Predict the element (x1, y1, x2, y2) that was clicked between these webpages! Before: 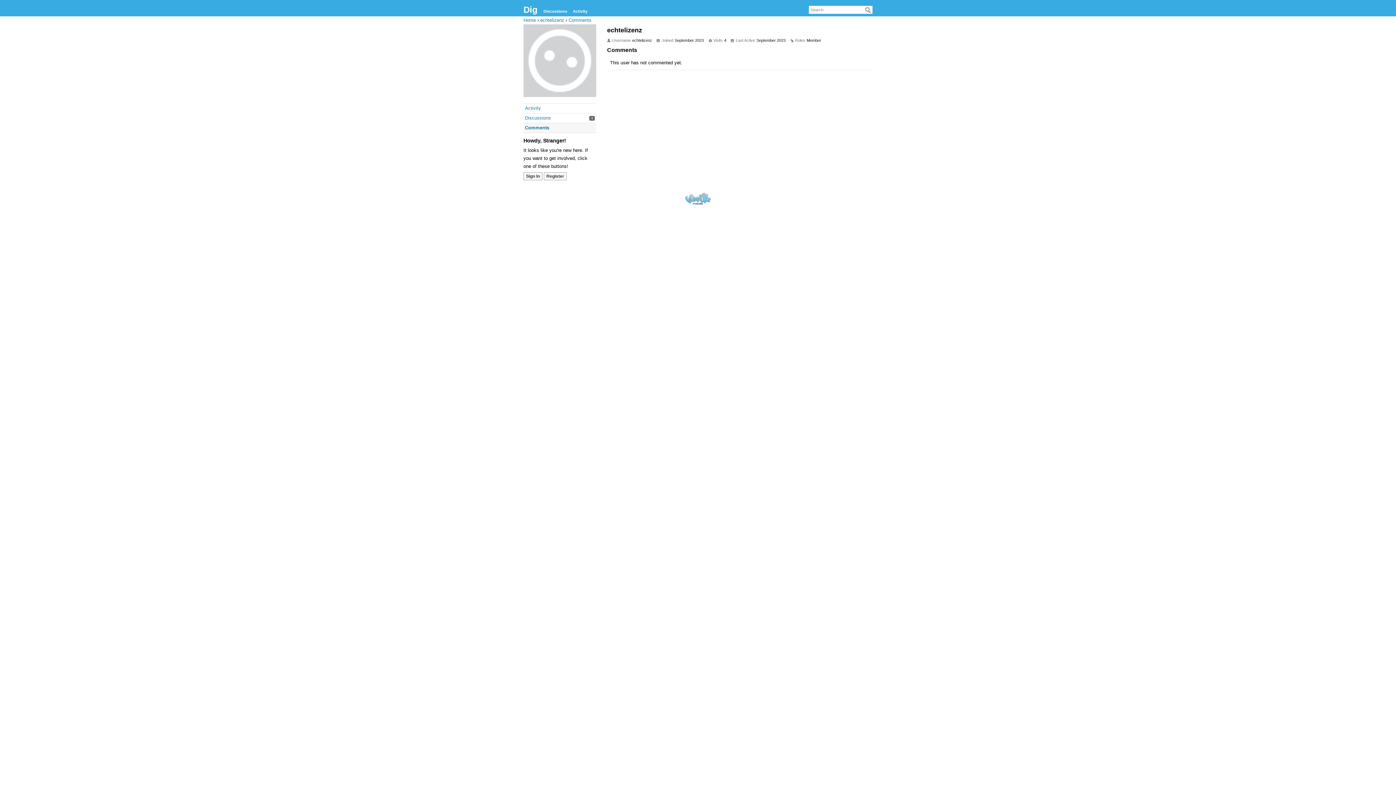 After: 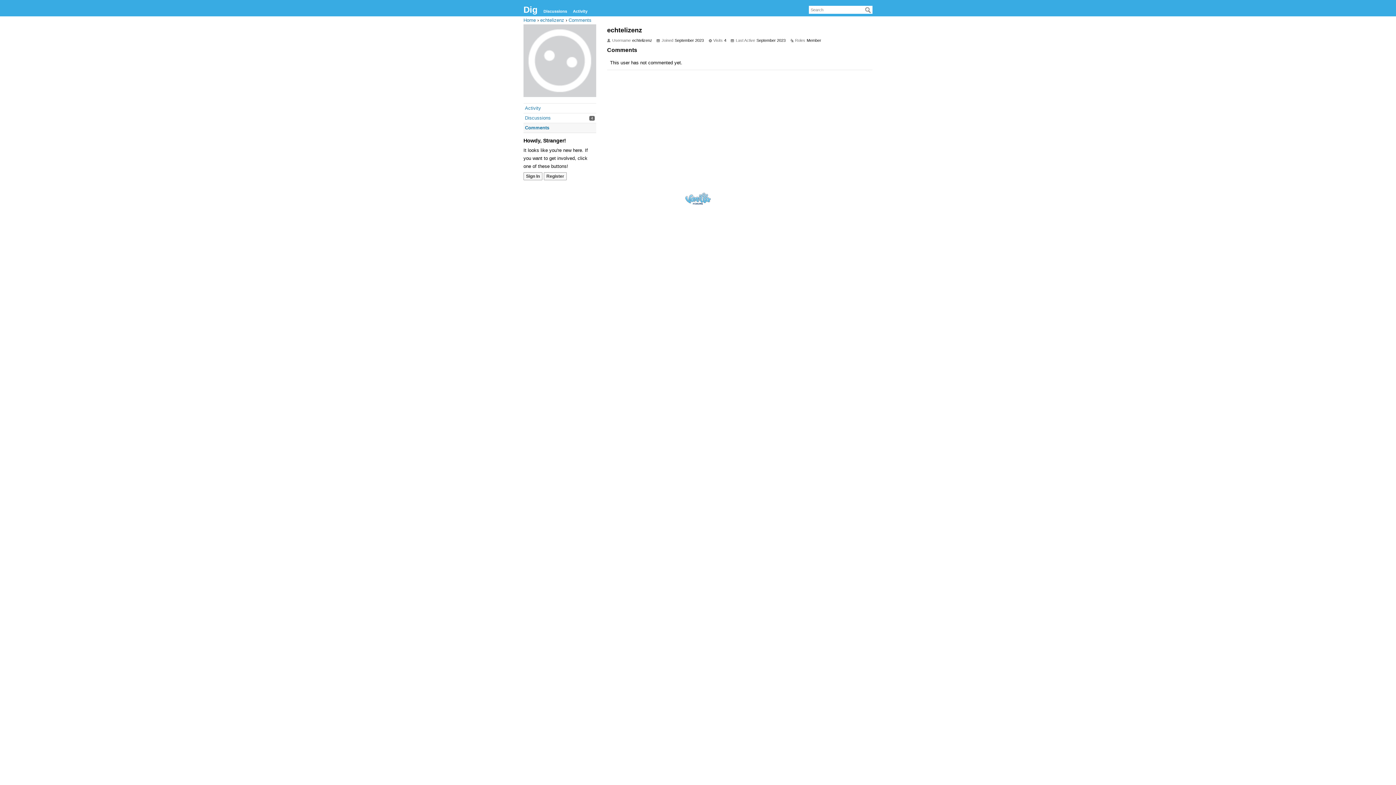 Action: label: Comments bbox: (525, 125, 549, 130)